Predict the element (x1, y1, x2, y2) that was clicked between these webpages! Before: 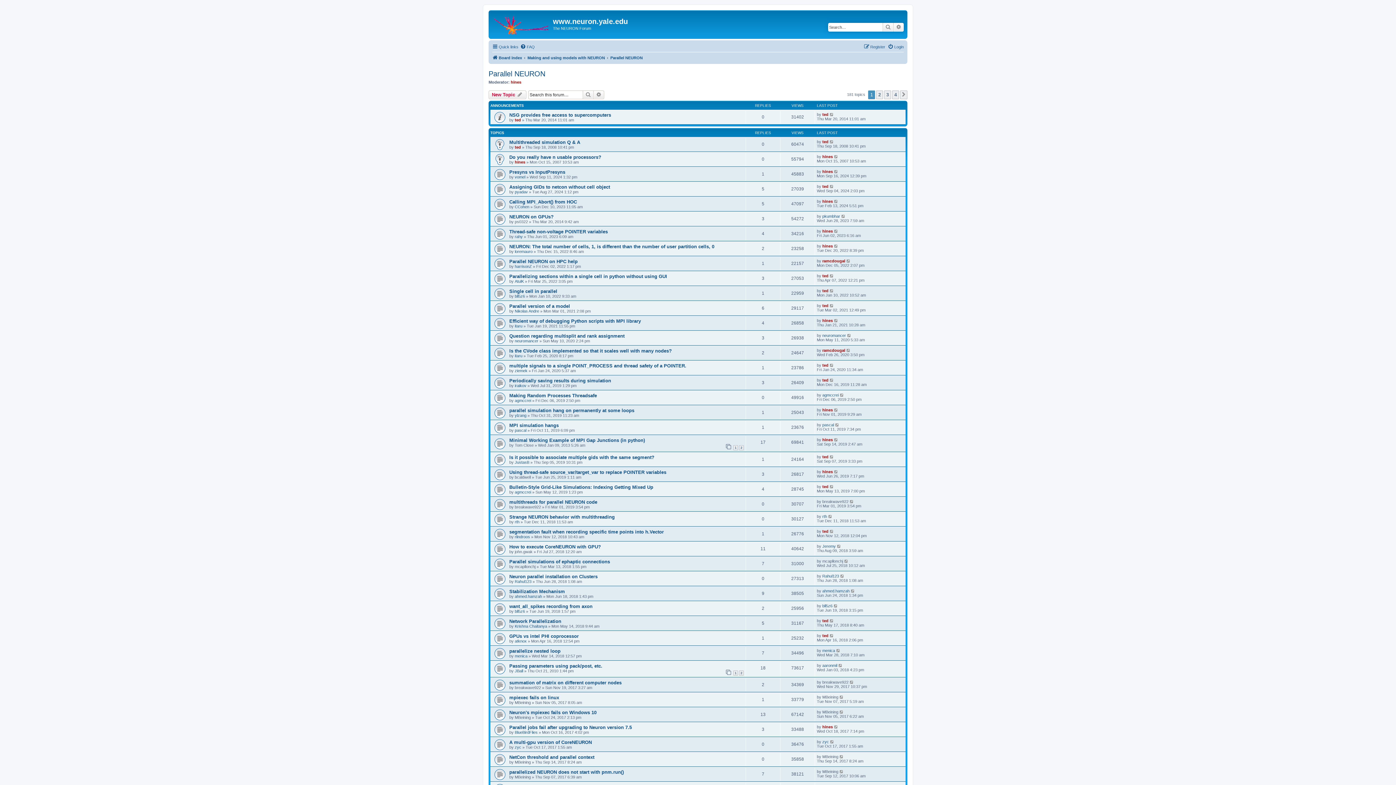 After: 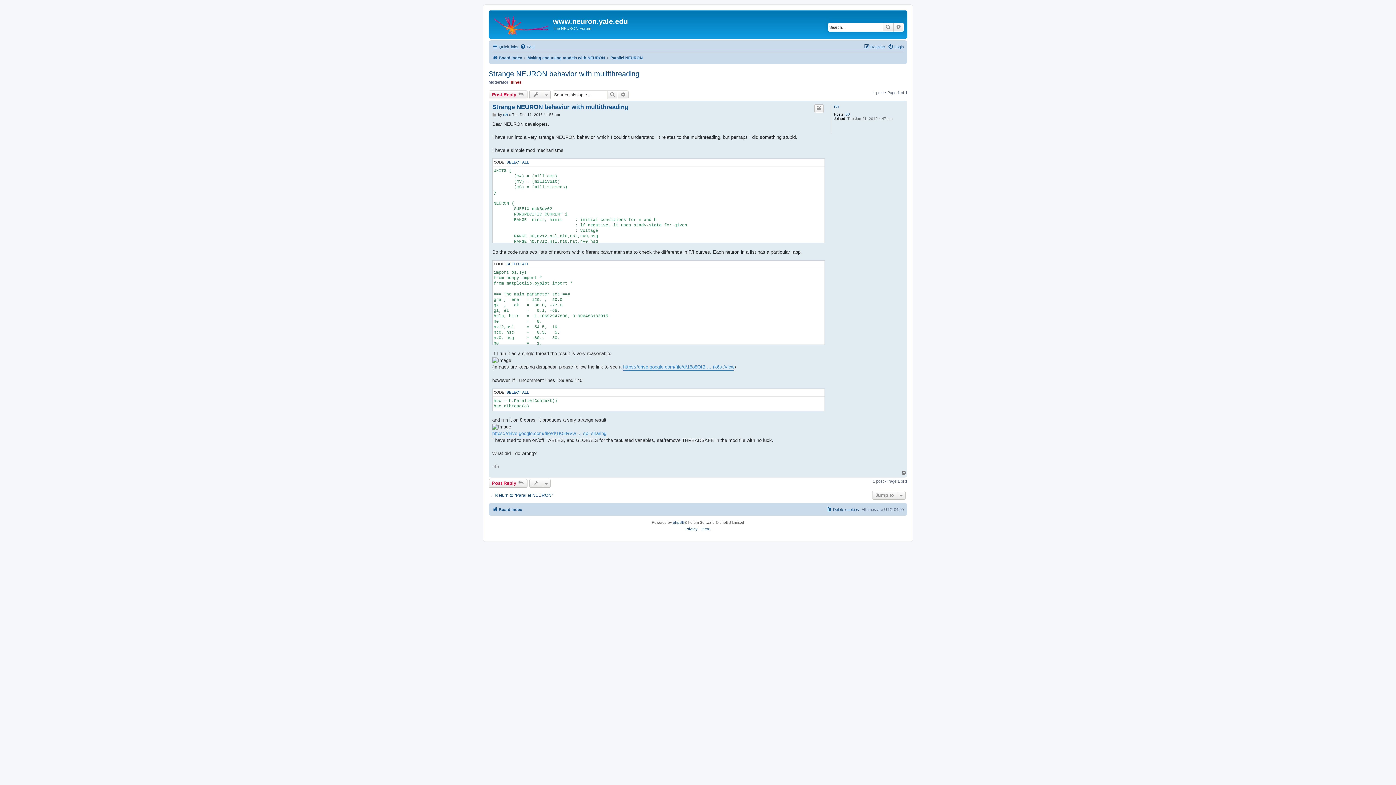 Action: bbox: (509, 514, 614, 519) label: Strange NEURON behavior with multithreading